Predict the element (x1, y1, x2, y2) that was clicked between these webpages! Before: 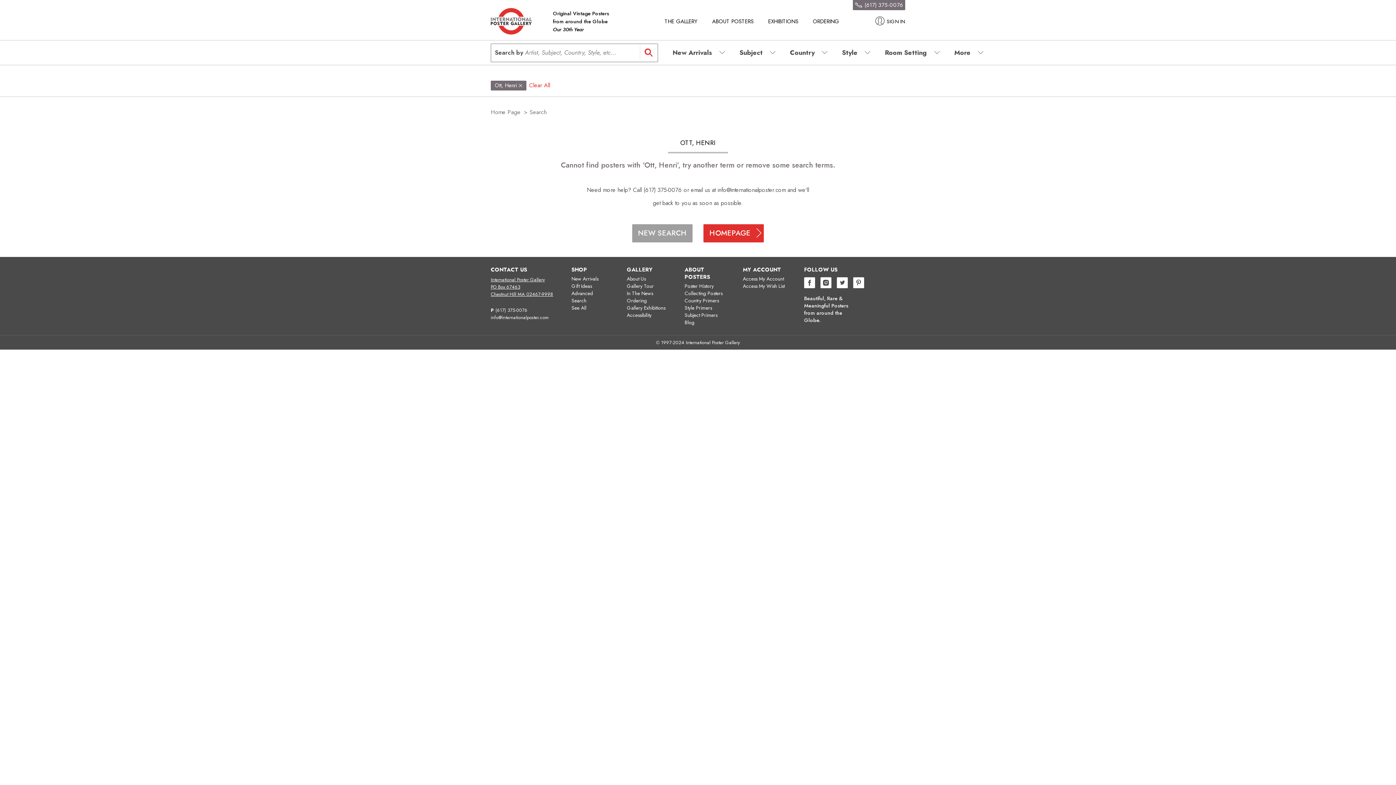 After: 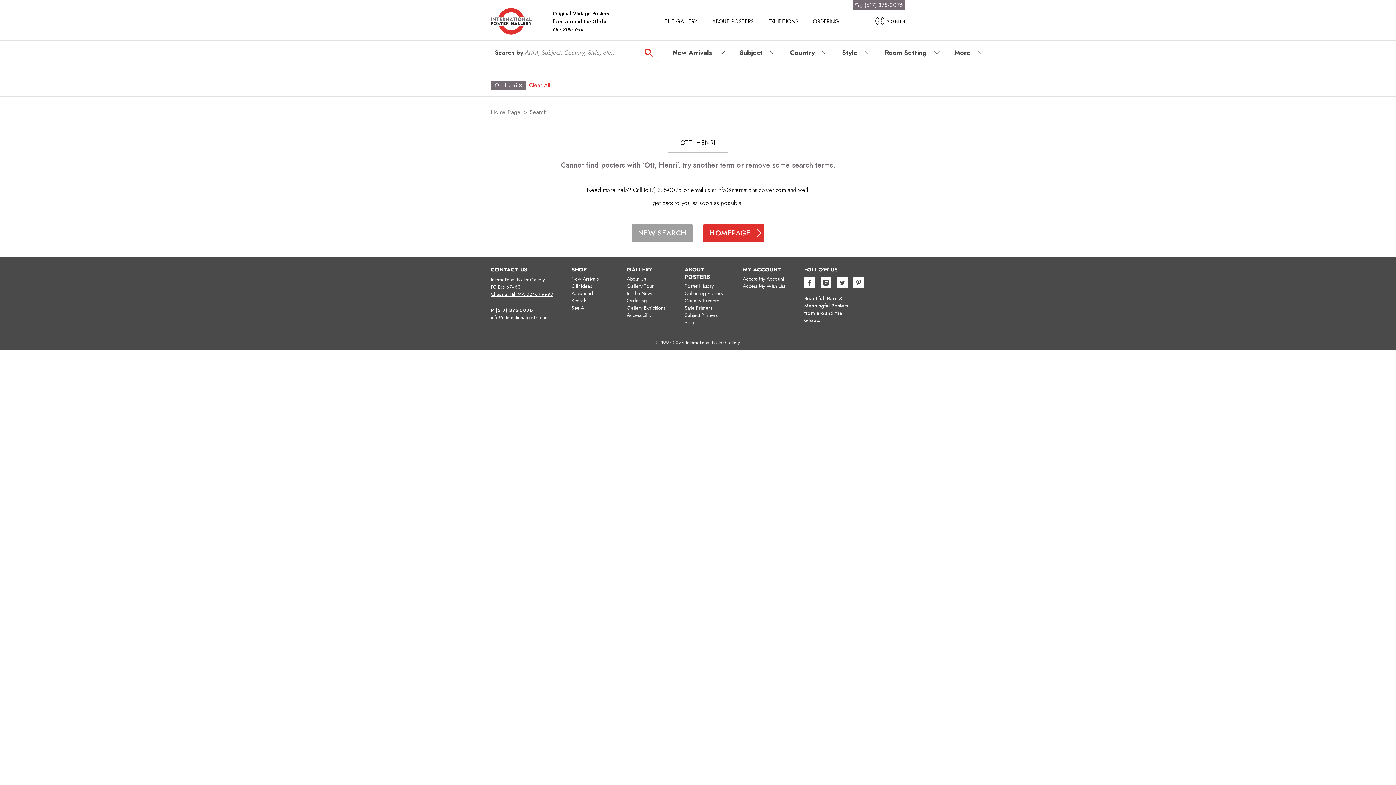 Action: bbox: (495, 306, 527, 313) label: (617) 375-0076